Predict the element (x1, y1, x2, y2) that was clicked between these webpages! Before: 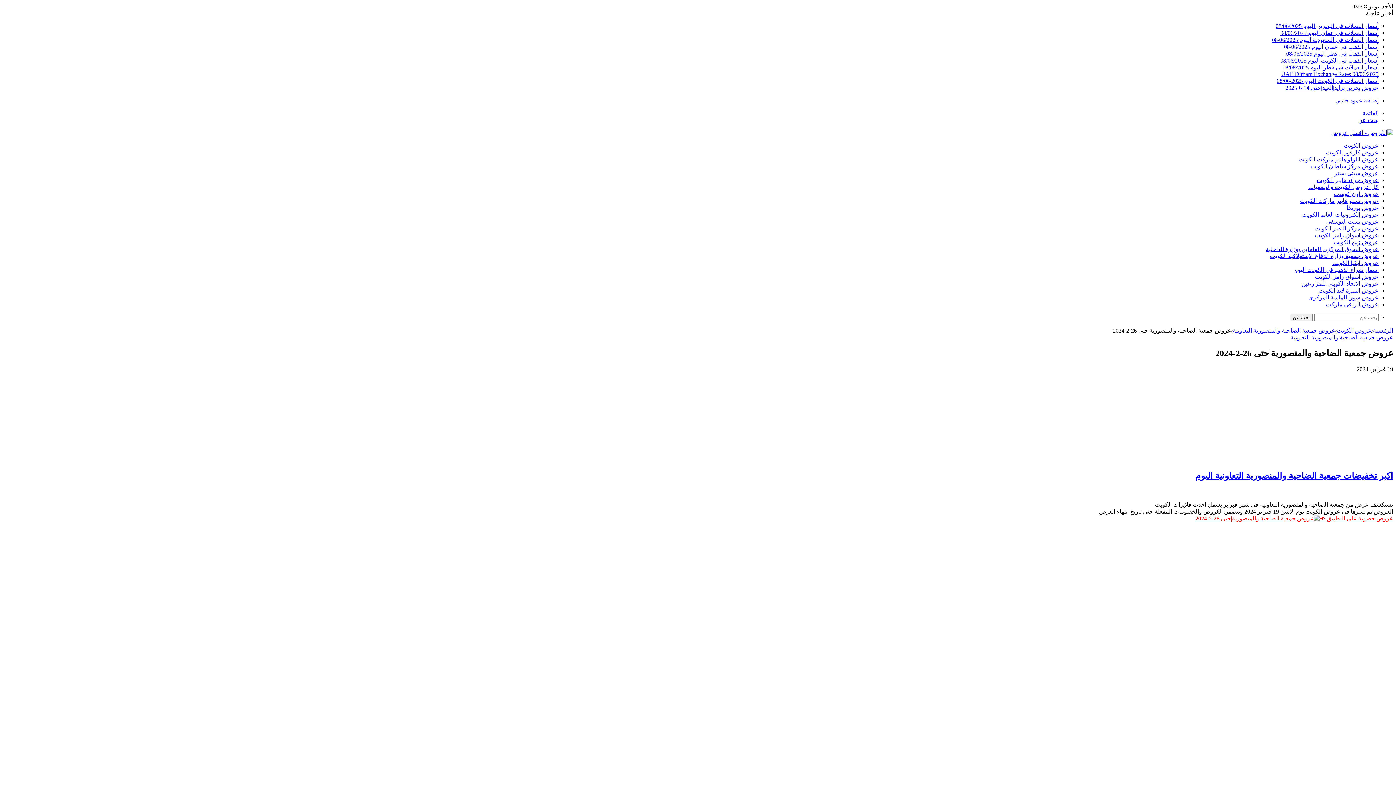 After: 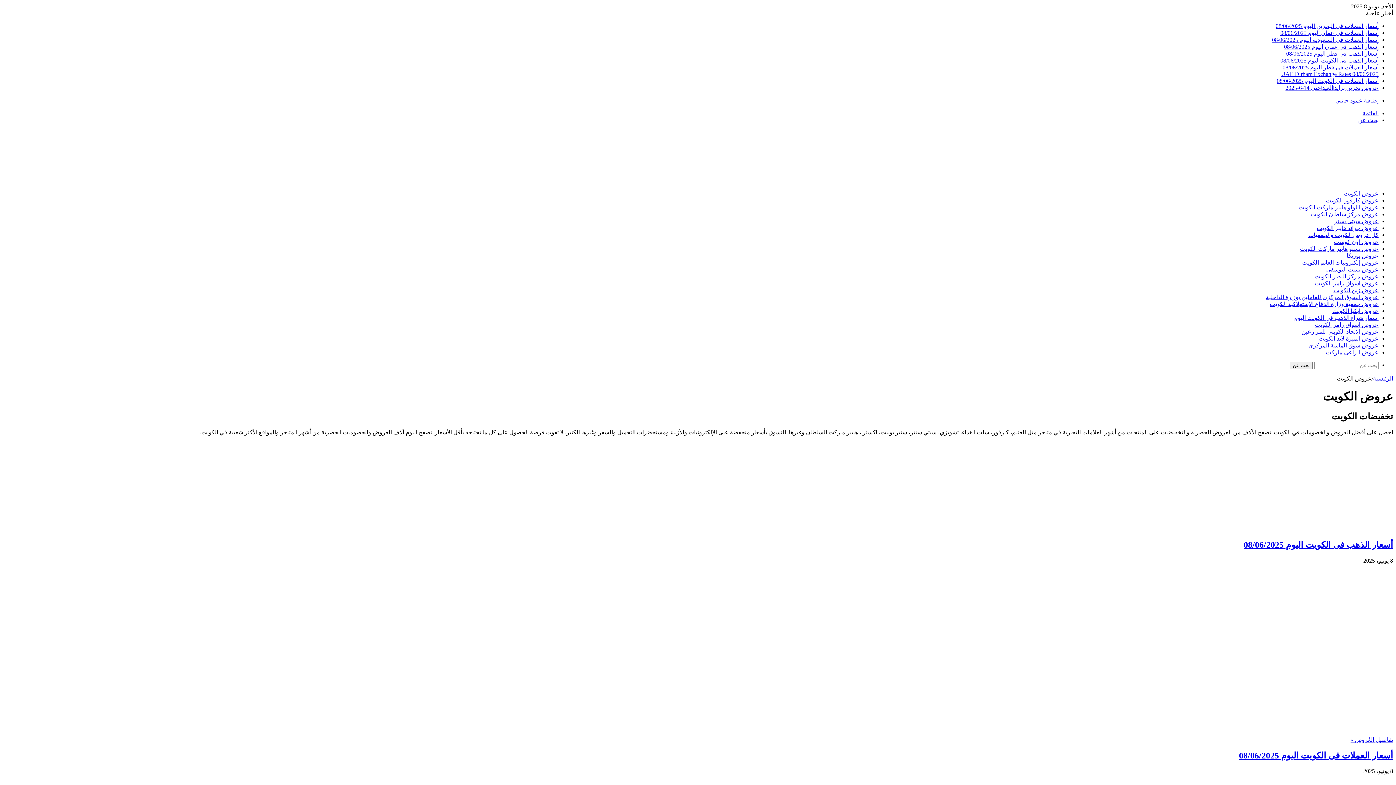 Action: bbox: (1308, 184, 1378, 190) label: كل عروض الكويت والجمعيات